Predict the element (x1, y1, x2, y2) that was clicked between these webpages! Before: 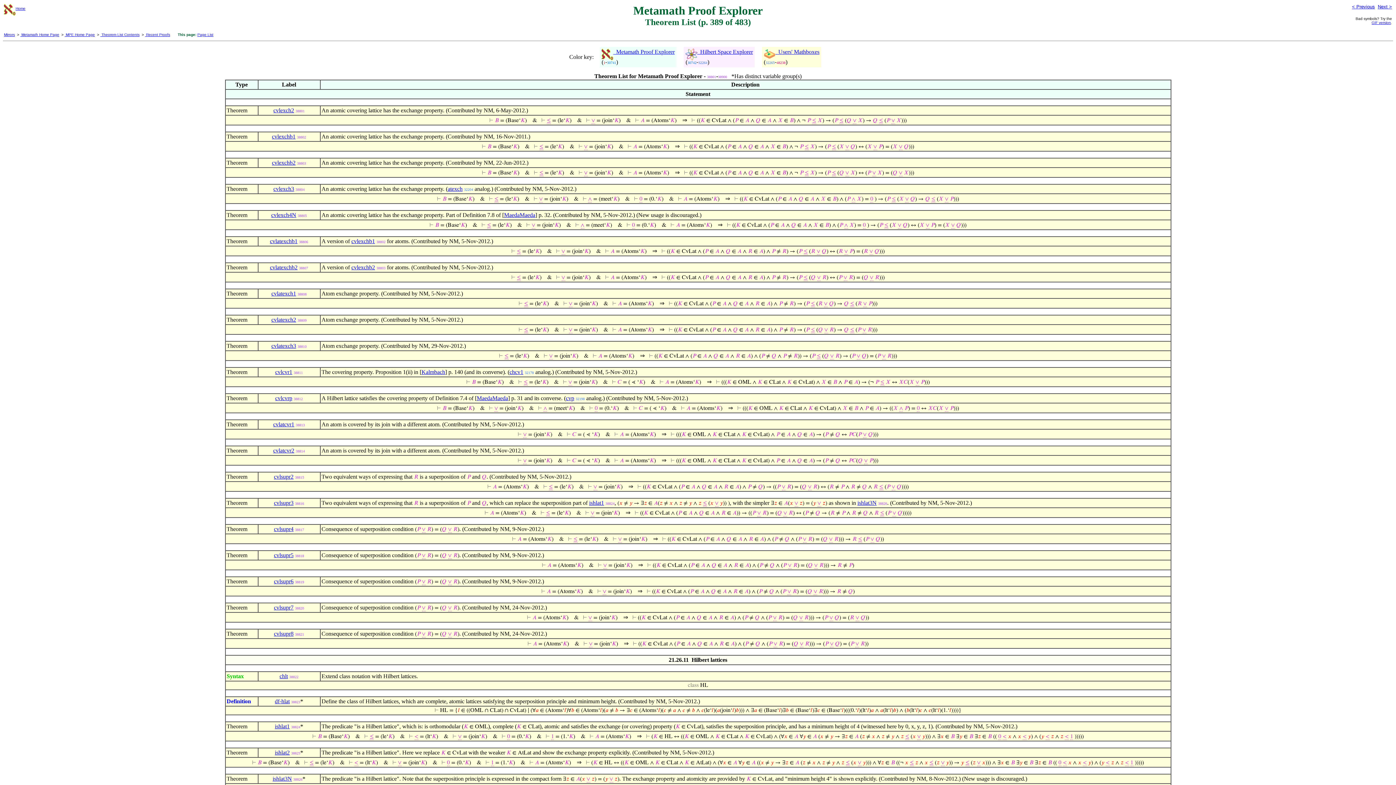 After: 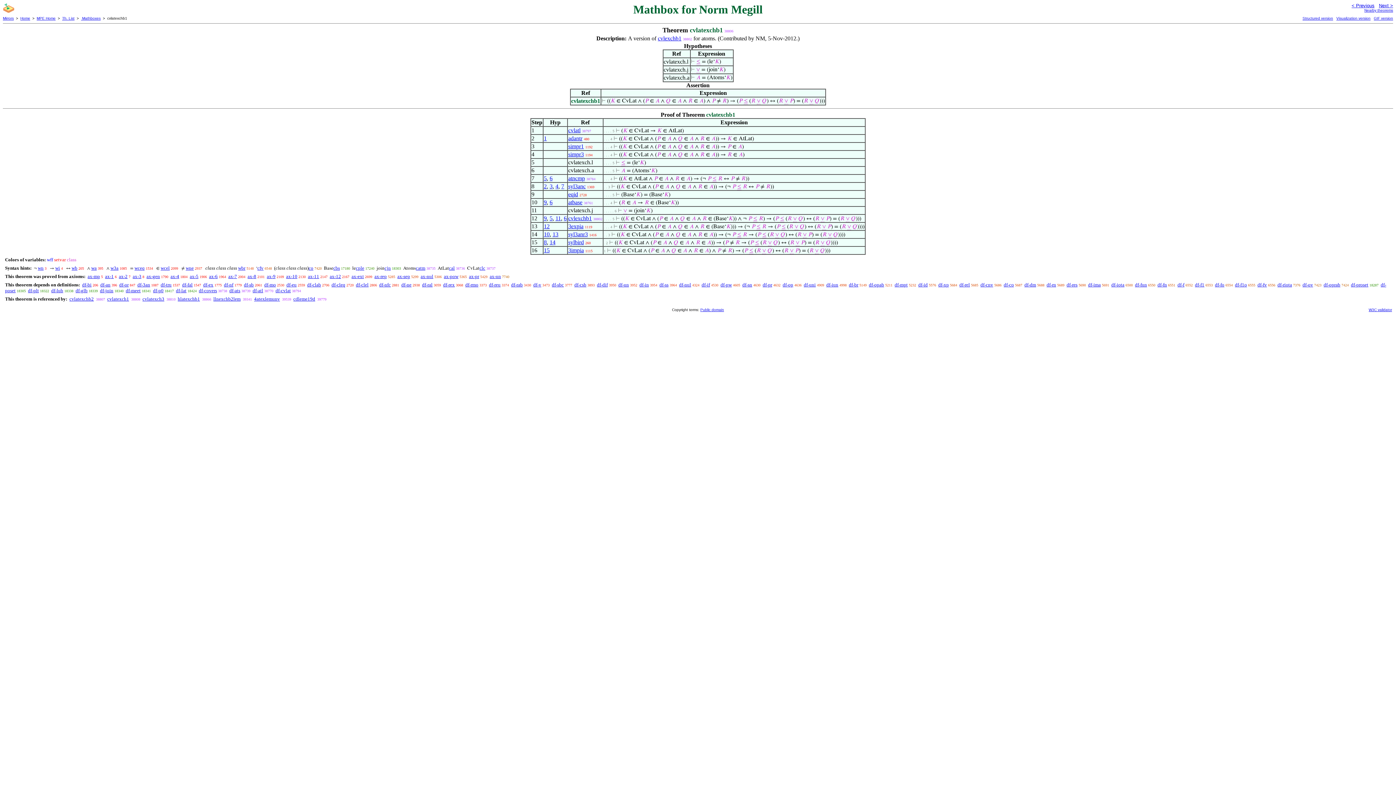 Action: label: cvlatexchb1 bbox: (270, 238, 297, 244)